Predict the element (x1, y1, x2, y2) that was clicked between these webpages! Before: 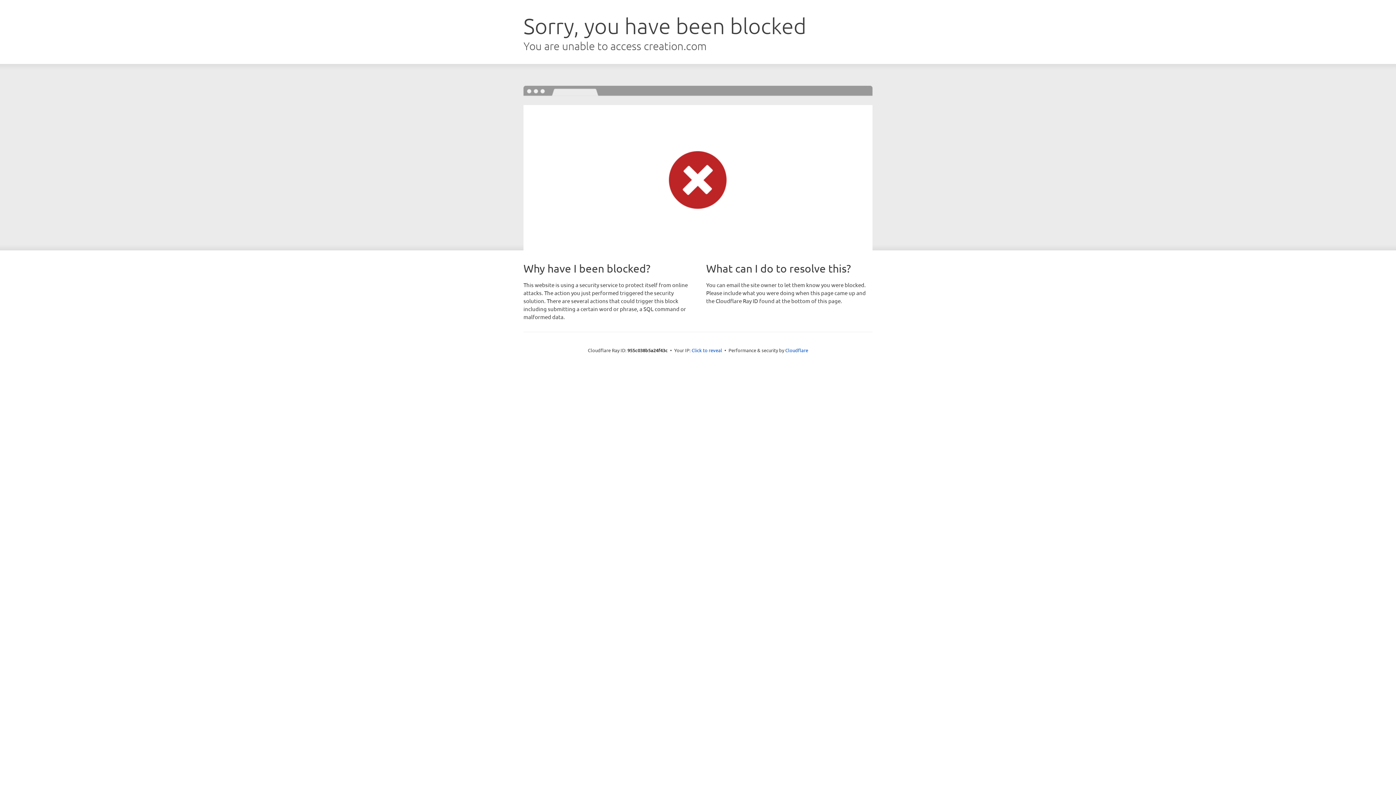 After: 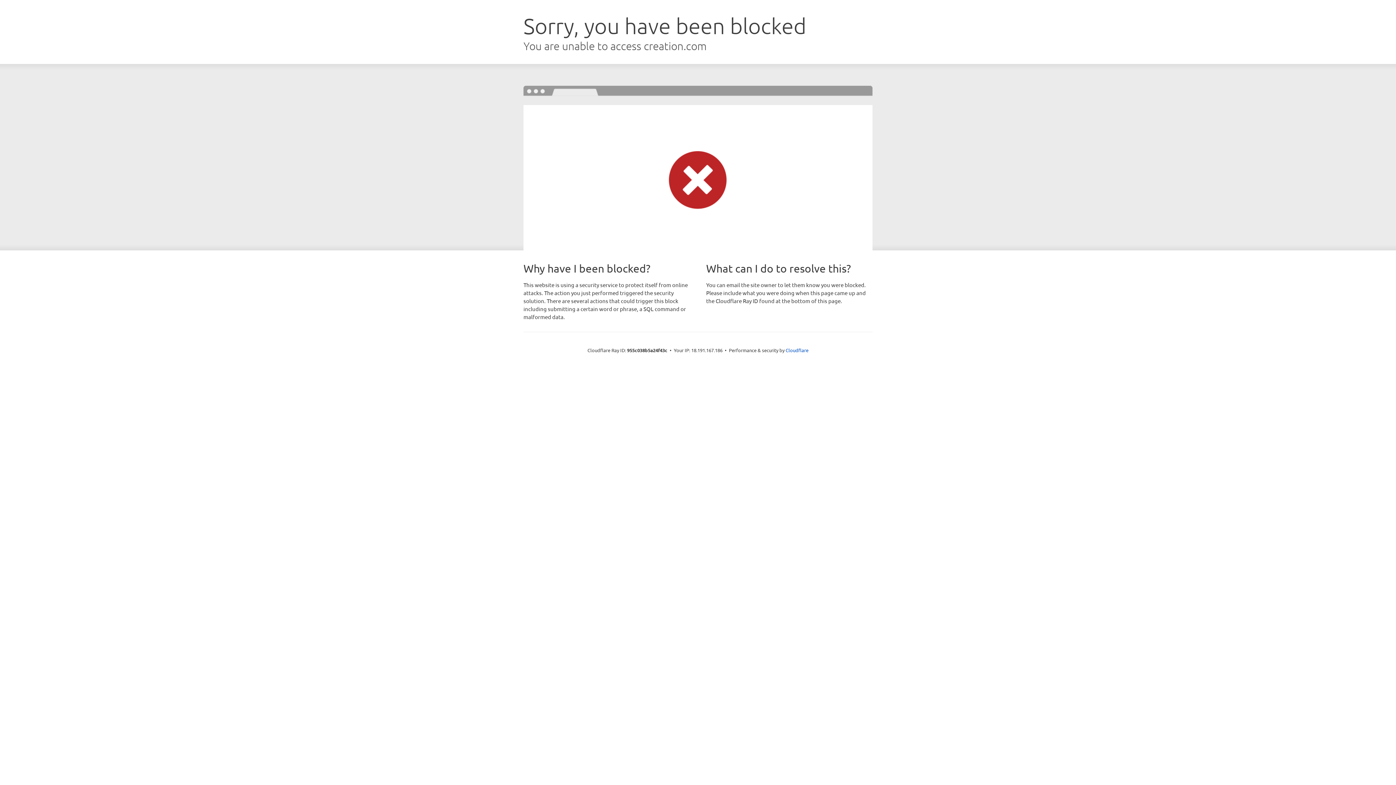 Action: bbox: (691, 346, 722, 353) label: Click to reveal